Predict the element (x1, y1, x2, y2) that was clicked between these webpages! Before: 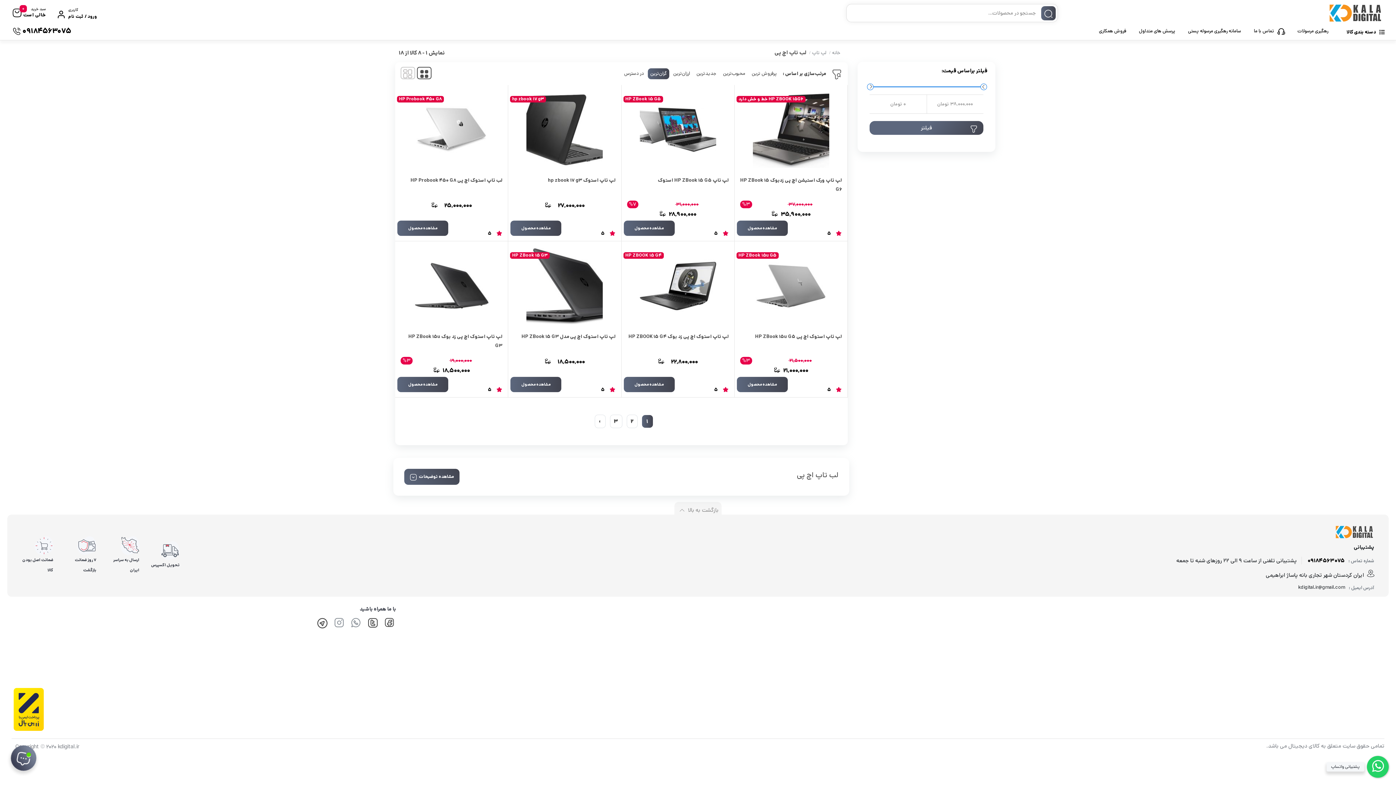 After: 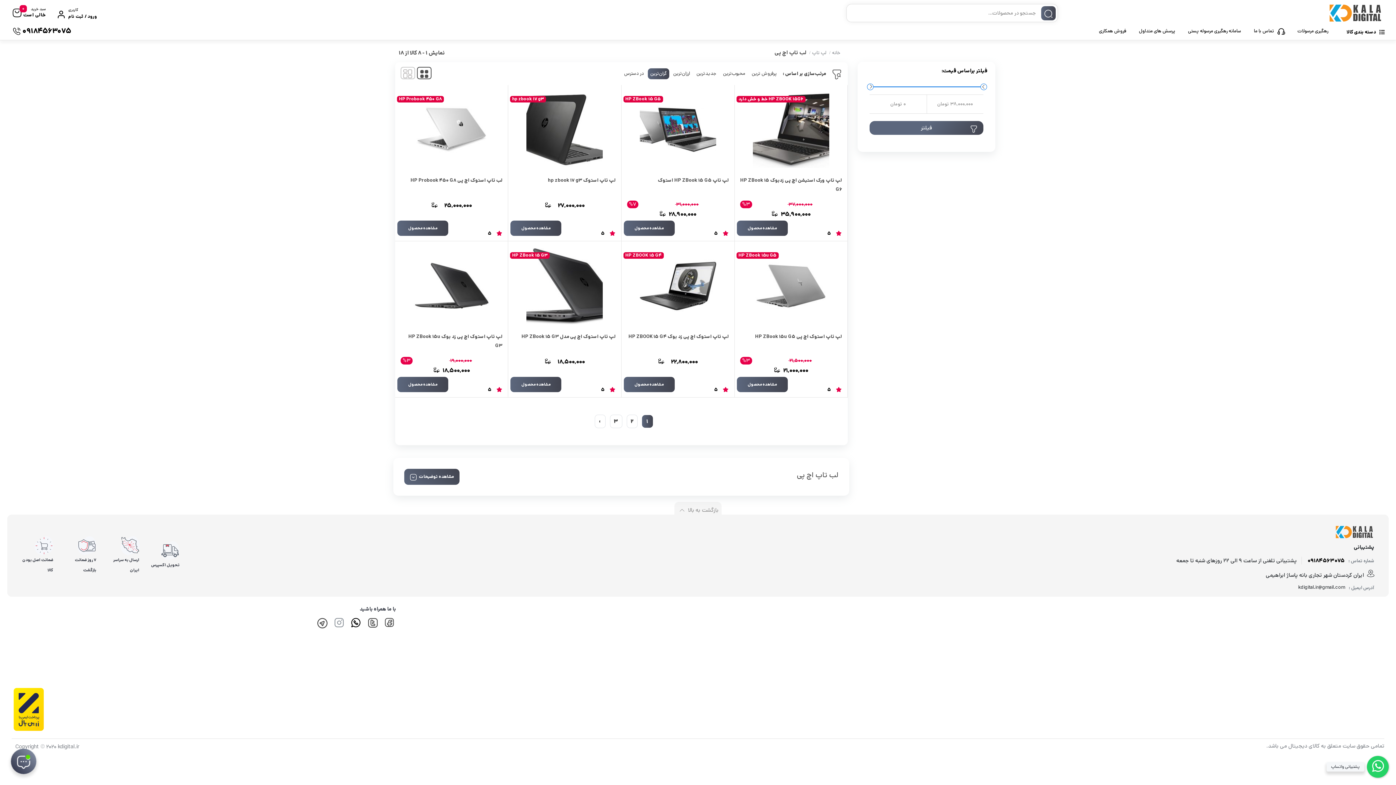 Action: bbox: (349, 622, 362, 629)